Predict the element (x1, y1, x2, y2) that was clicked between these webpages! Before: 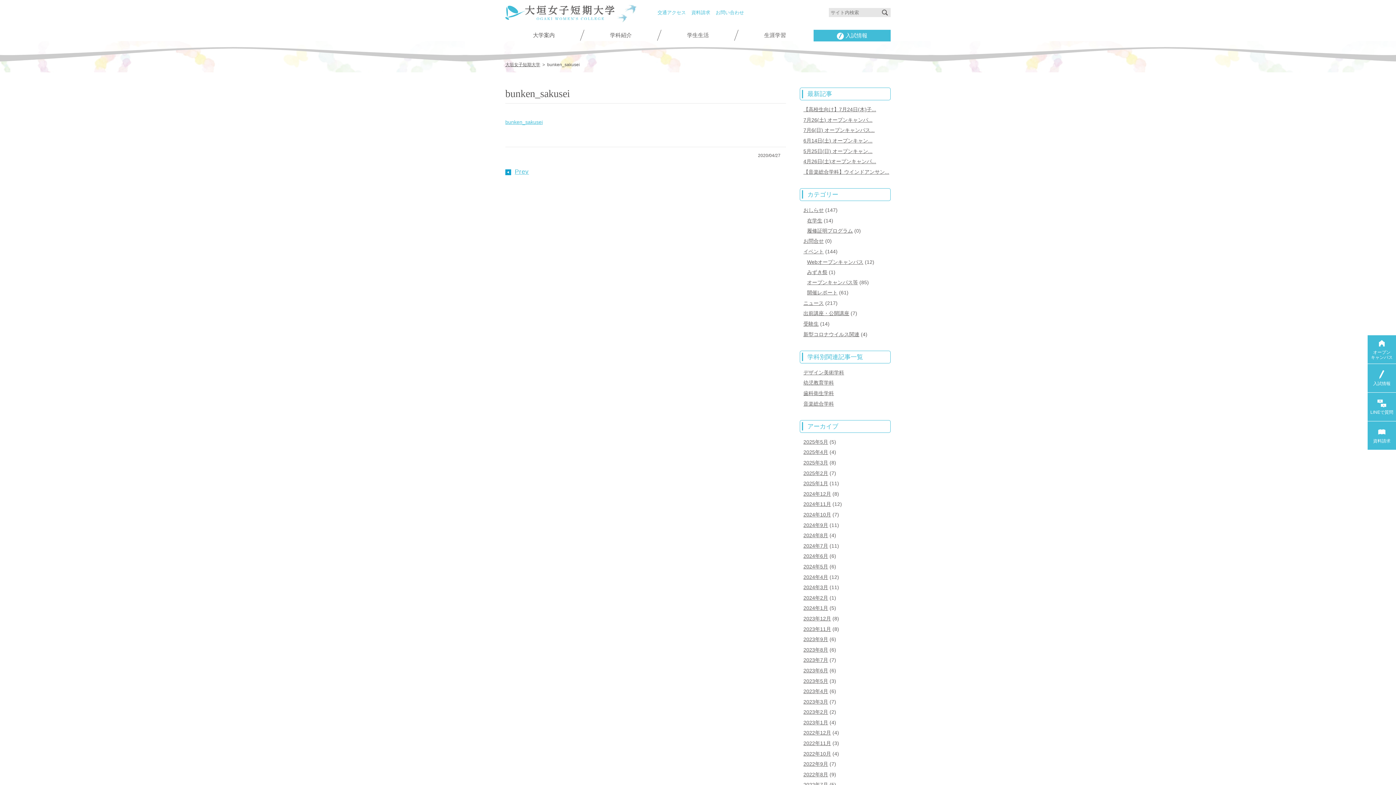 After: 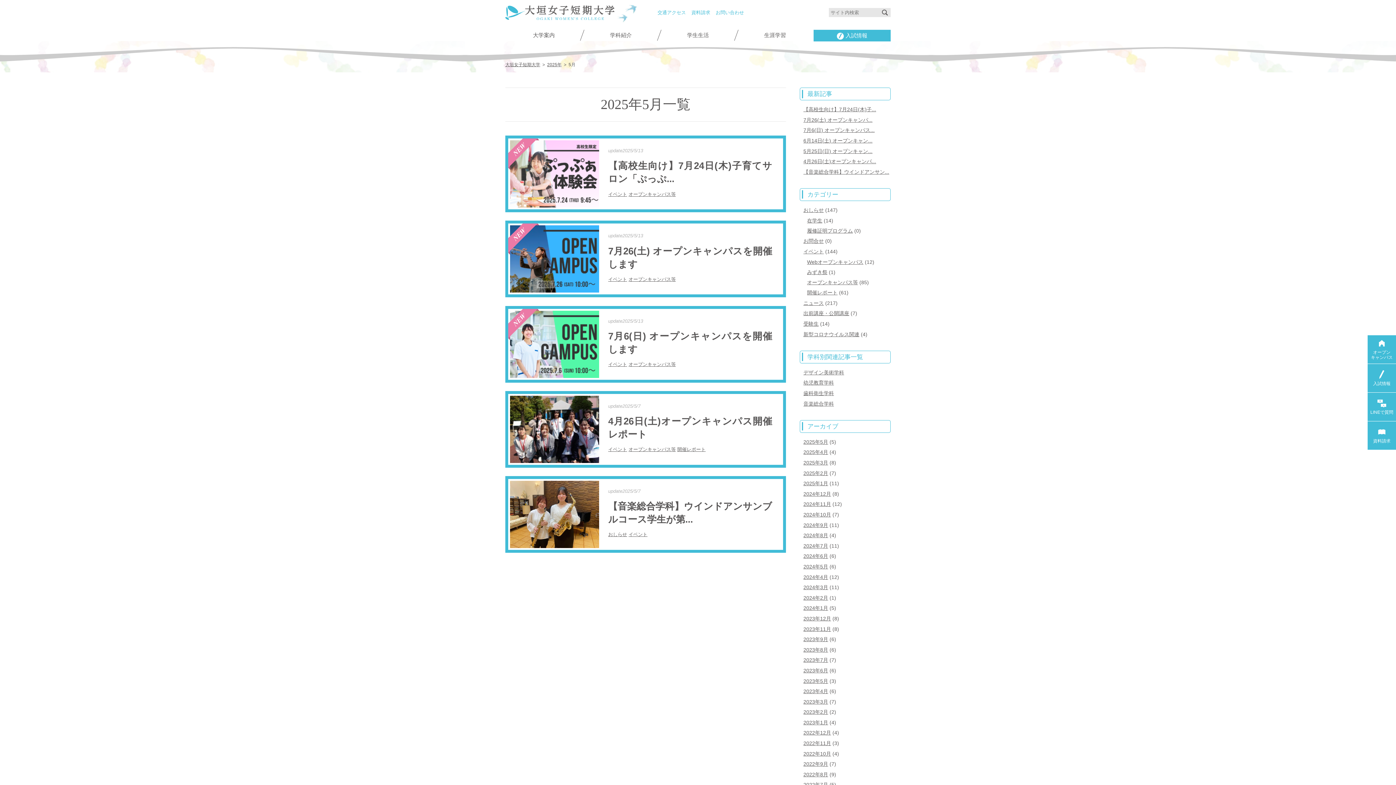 Action: bbox: (803, 439, 828, 445) label: 2025年5月